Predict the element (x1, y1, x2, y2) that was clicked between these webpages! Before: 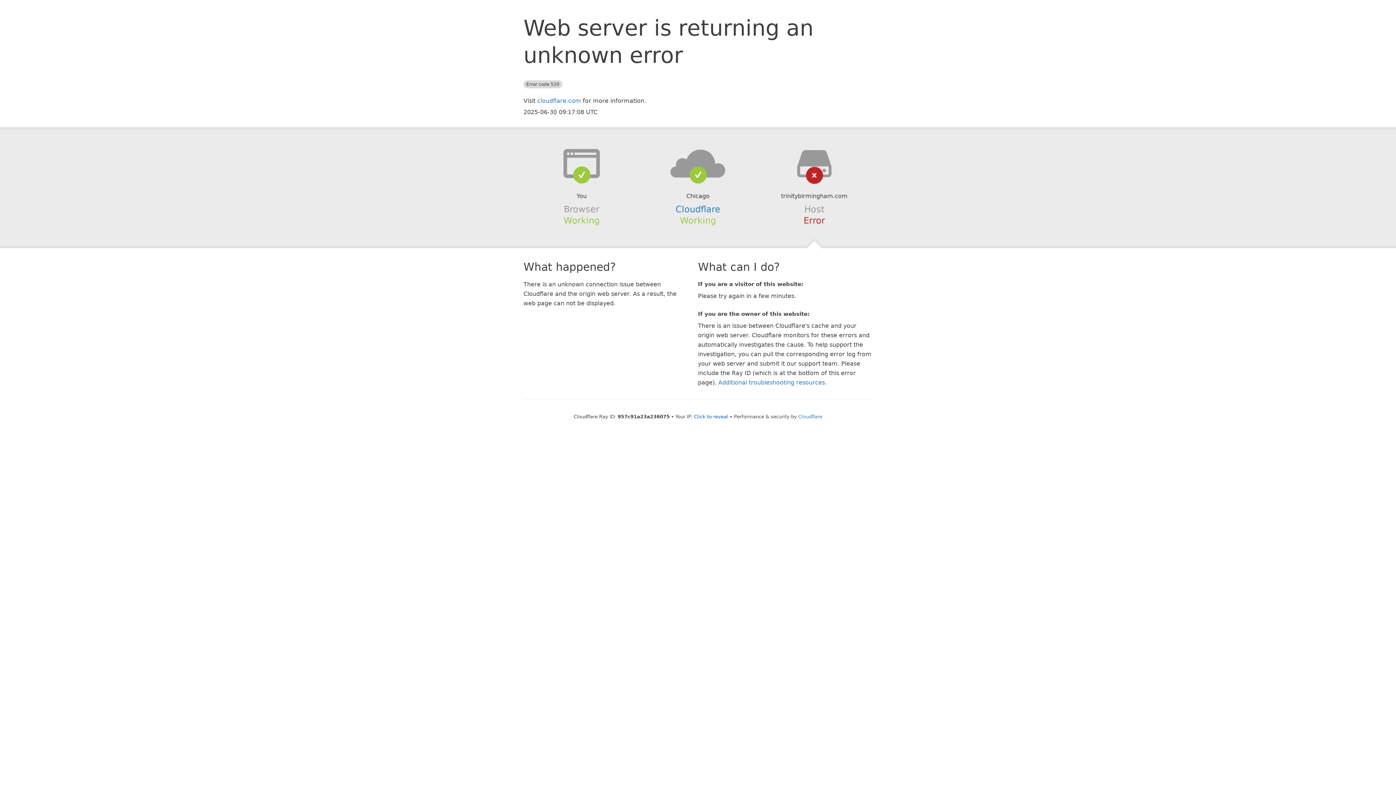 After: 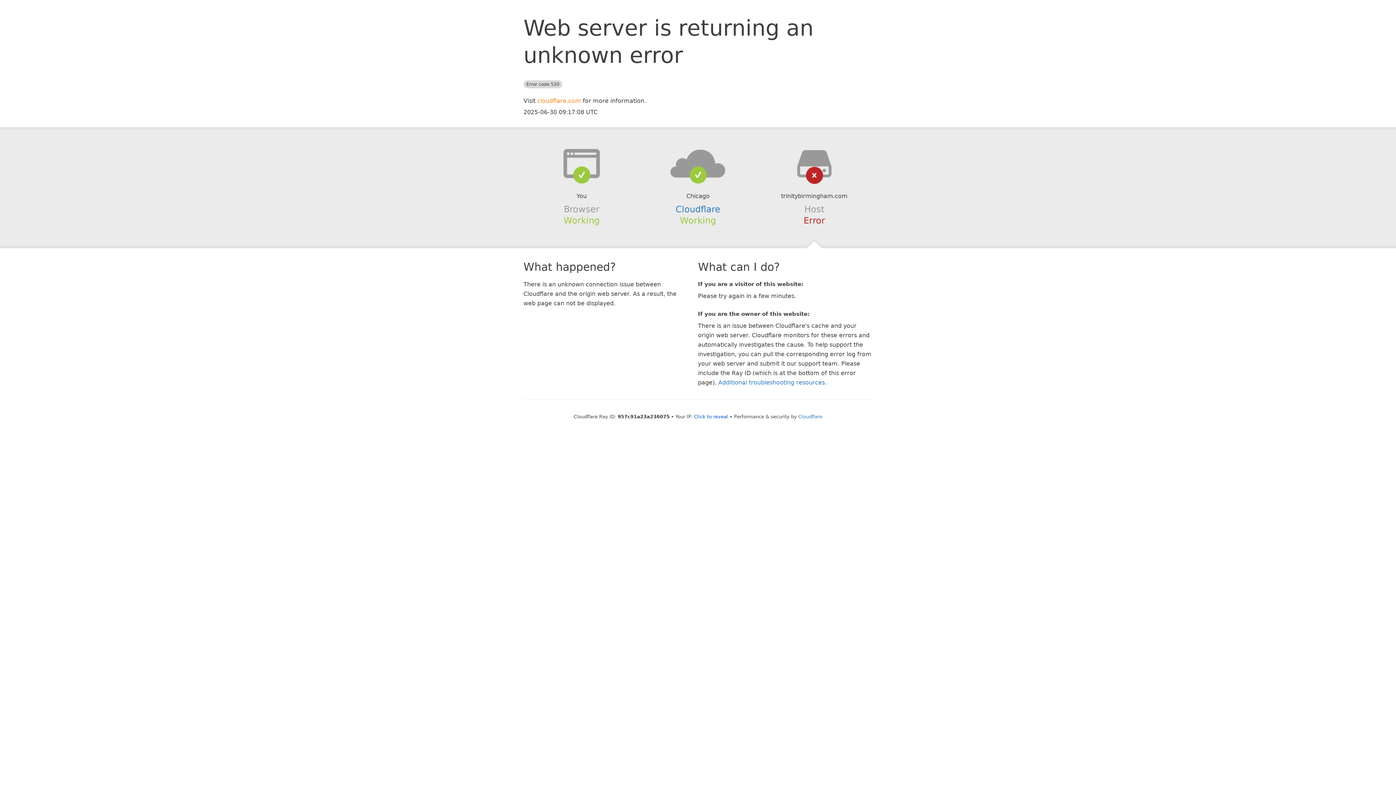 Action: label: cloudflare.com bbox: (537, 97, 581, 104)